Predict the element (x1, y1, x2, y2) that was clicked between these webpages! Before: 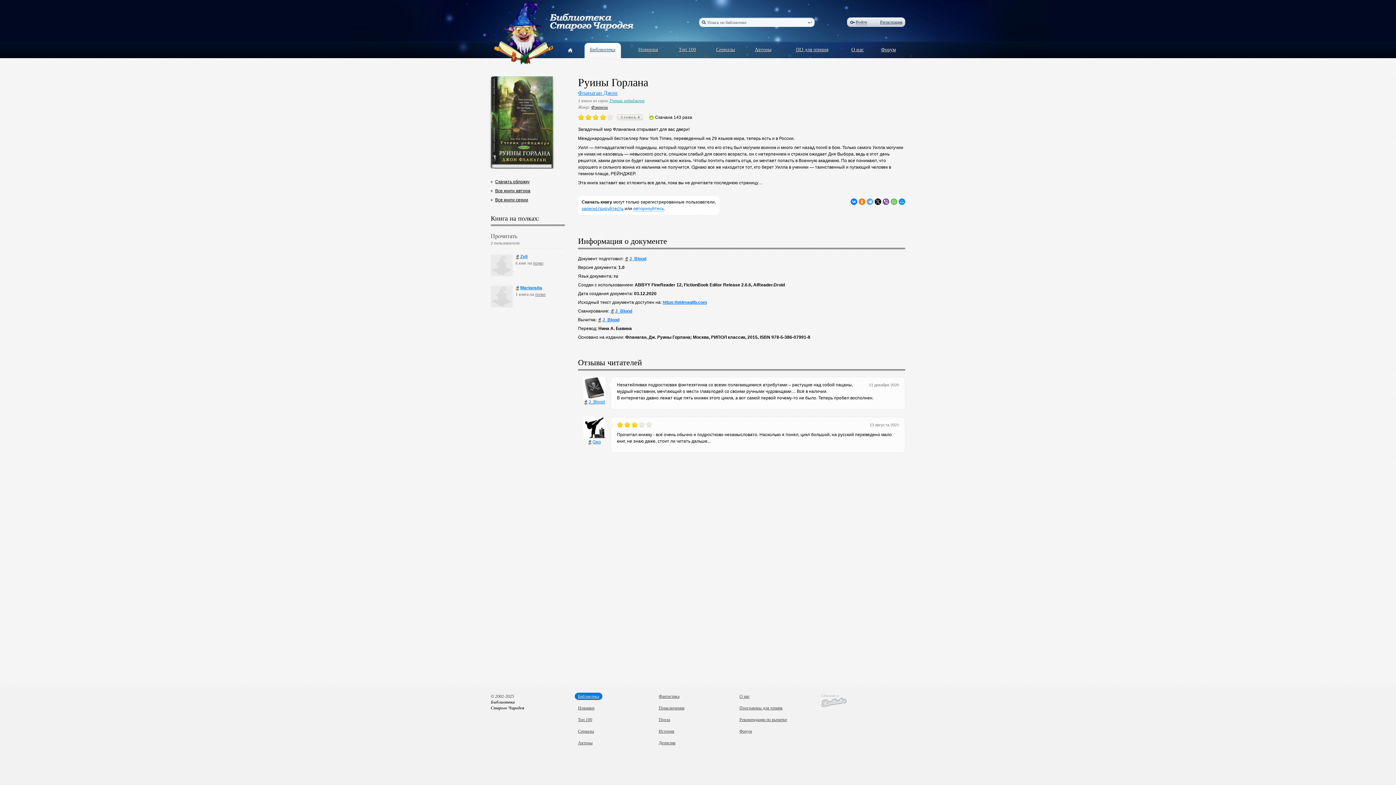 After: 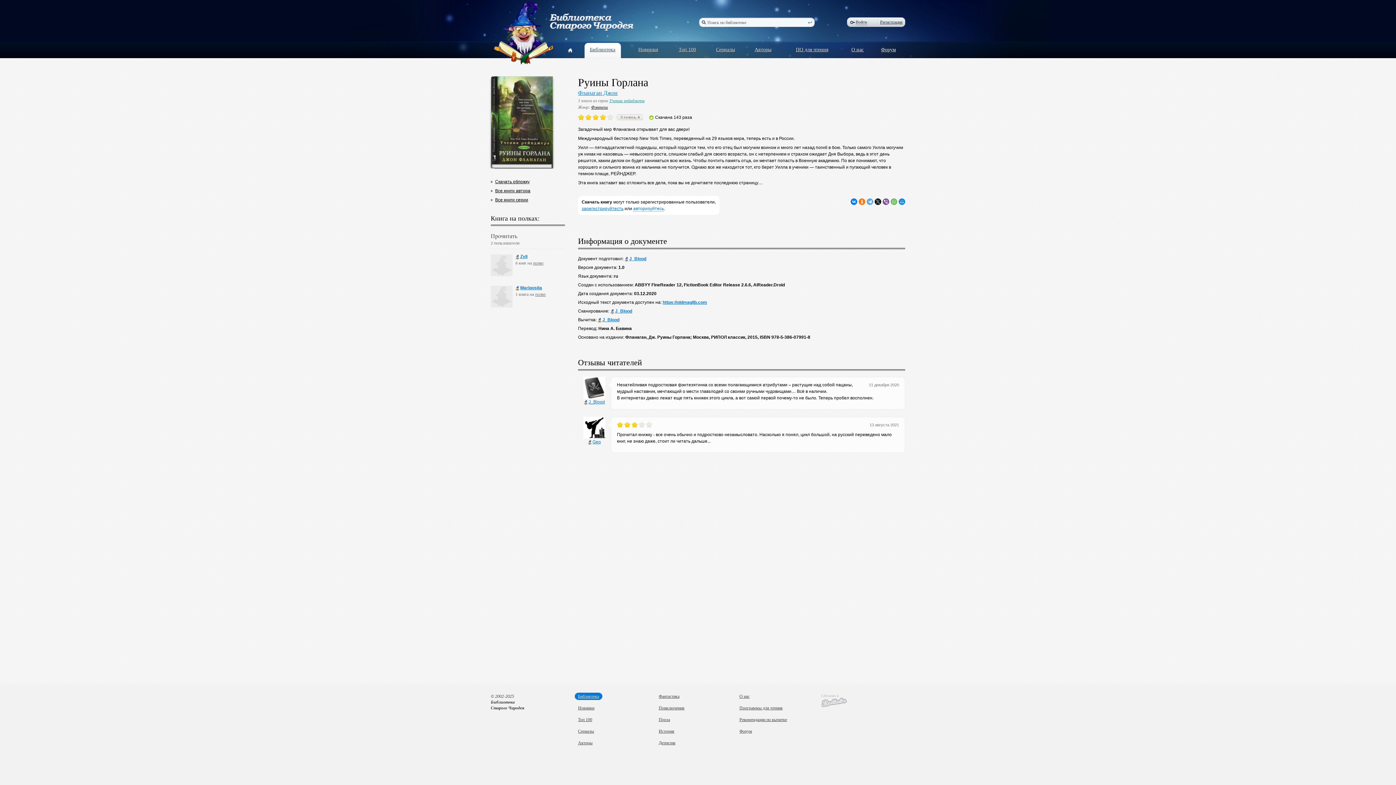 Action: bbox: (578, 114, 585, 120)